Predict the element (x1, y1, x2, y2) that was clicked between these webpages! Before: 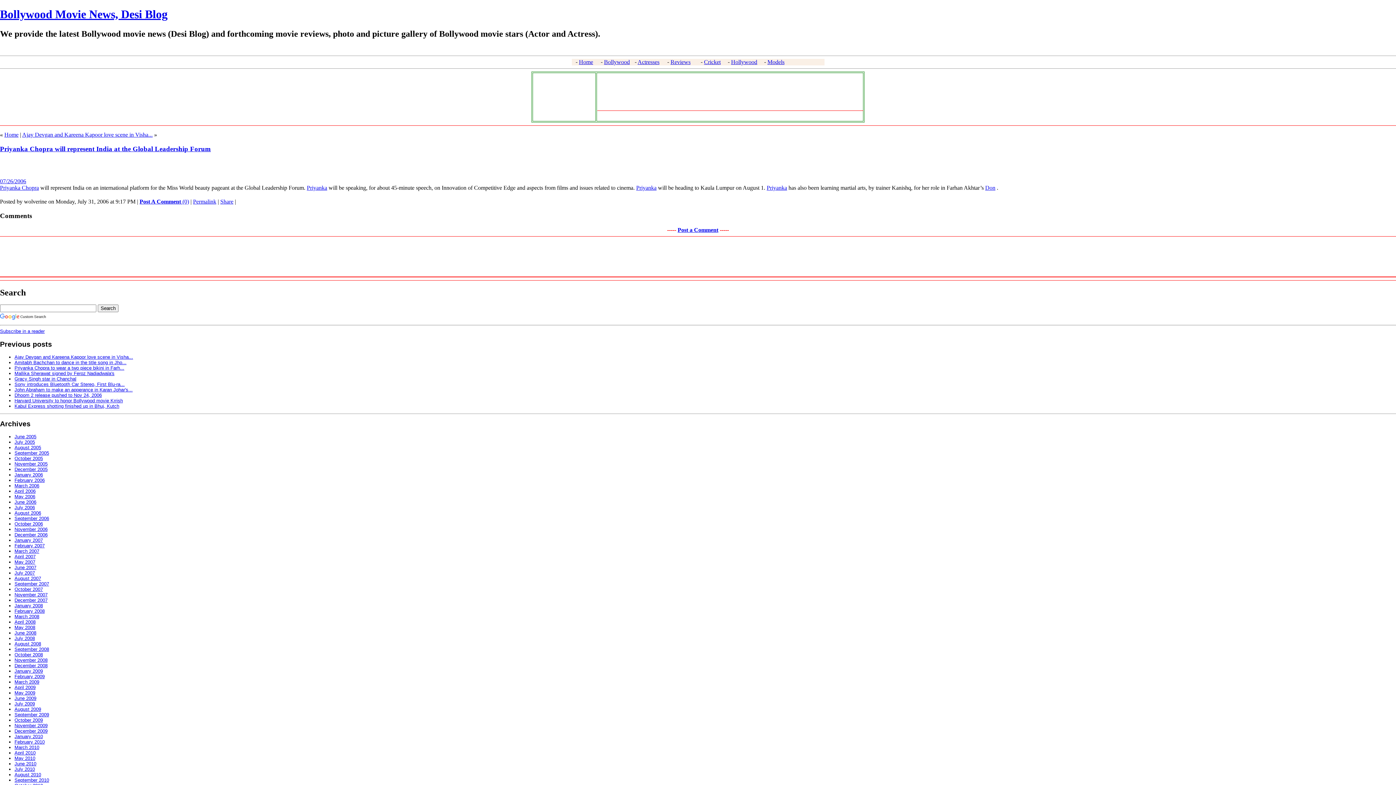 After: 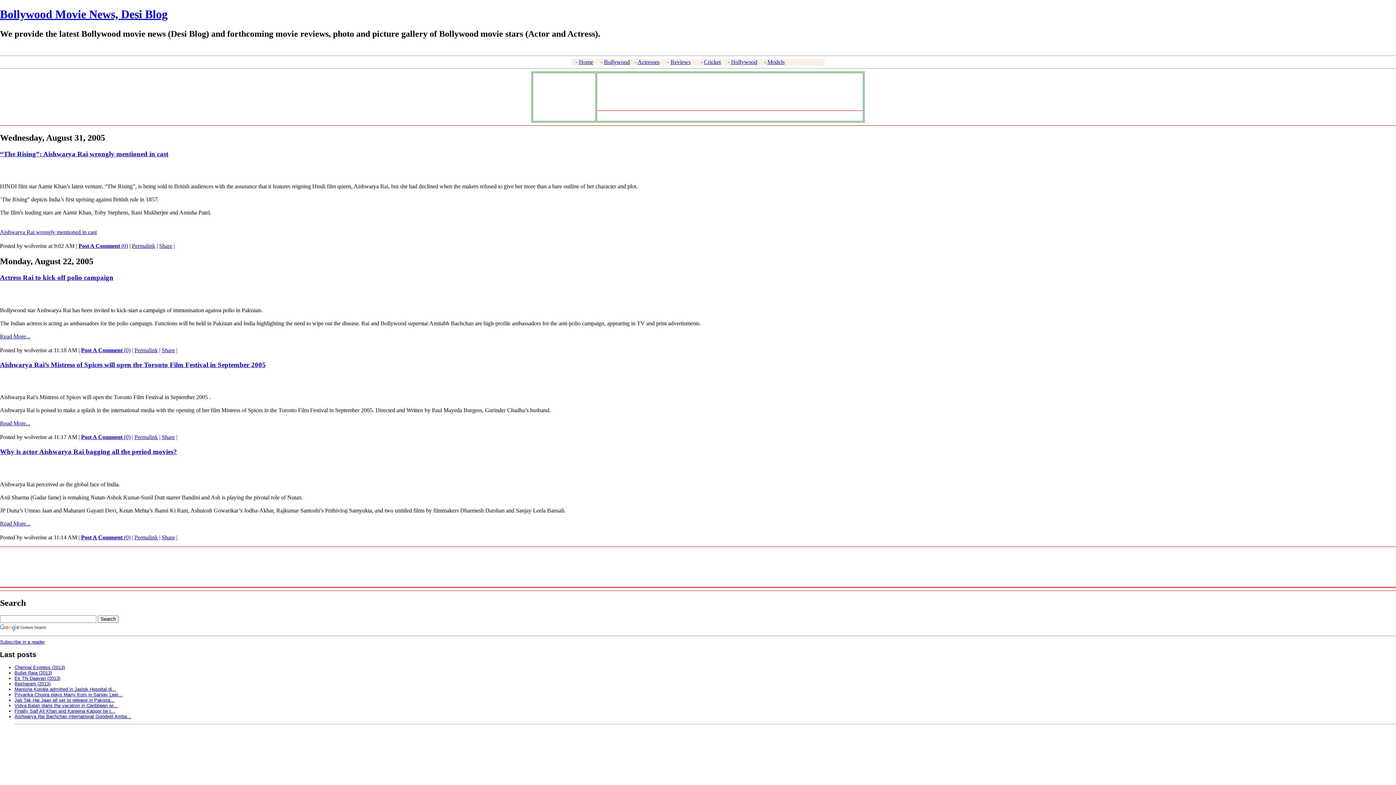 Action: label: August 2005 bbox: (14, 445, 41, 450)